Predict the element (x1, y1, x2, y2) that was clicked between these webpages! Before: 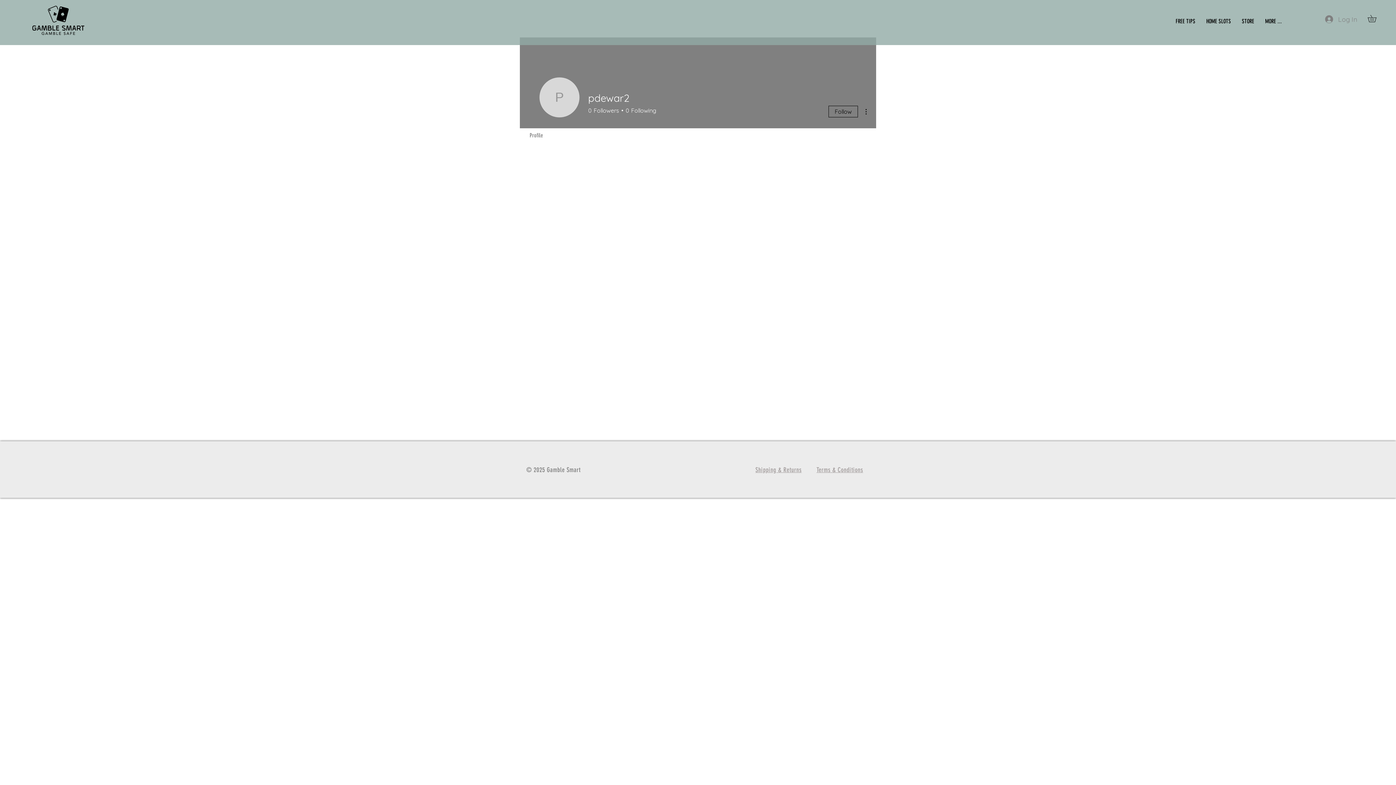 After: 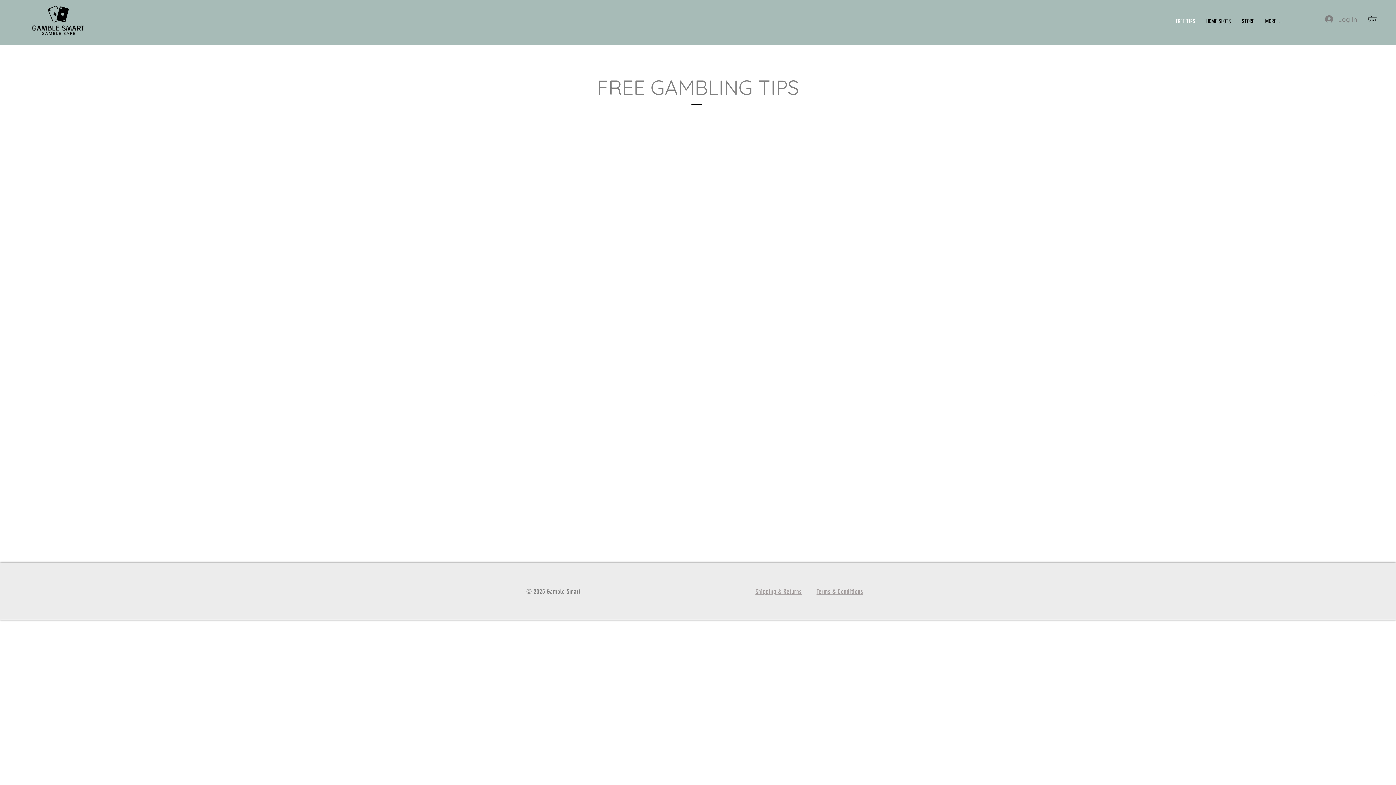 Action: label: FREE TIPS bbox: (1170, 6, 1201, 36)